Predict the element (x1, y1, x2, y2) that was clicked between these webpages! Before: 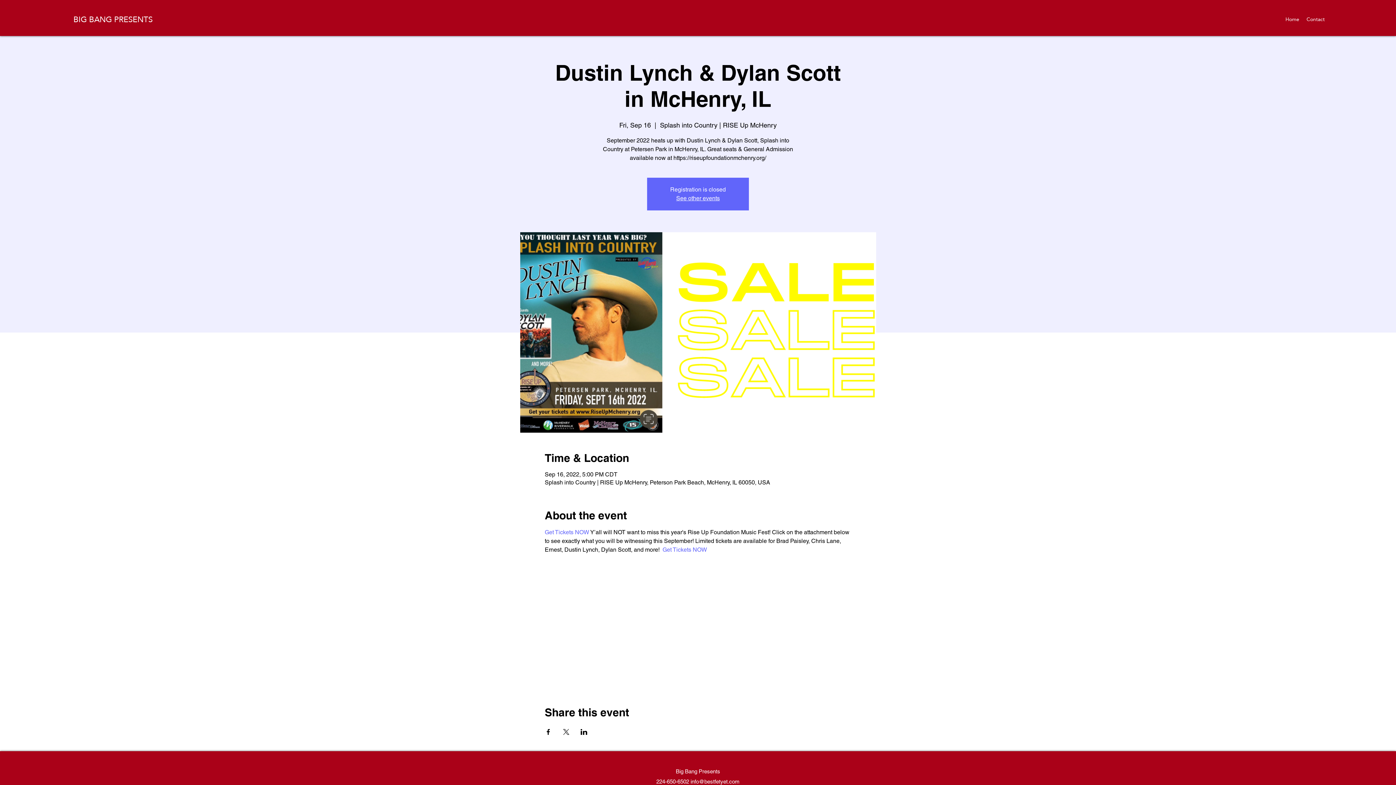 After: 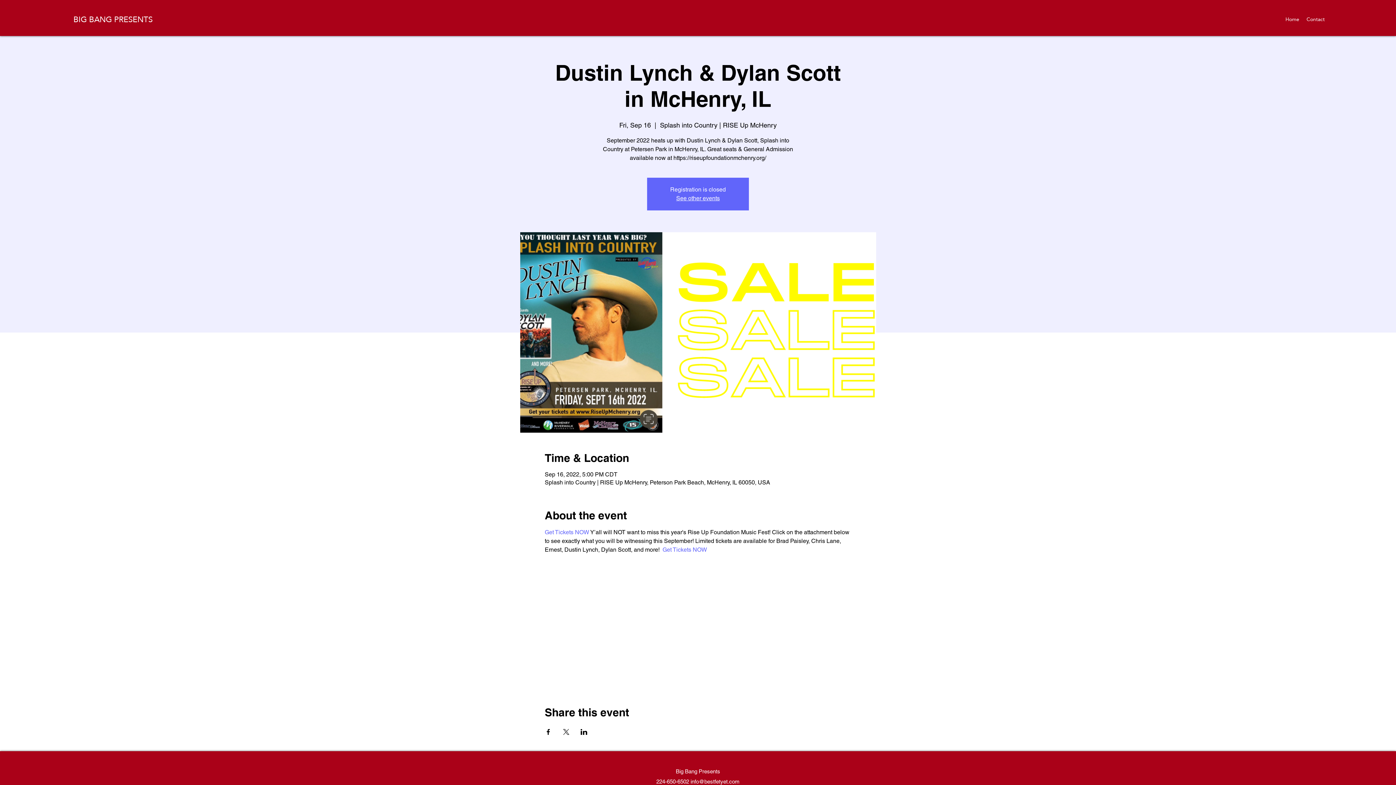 Action: bbox: (562, 729, 569, 735) label: Share event on X